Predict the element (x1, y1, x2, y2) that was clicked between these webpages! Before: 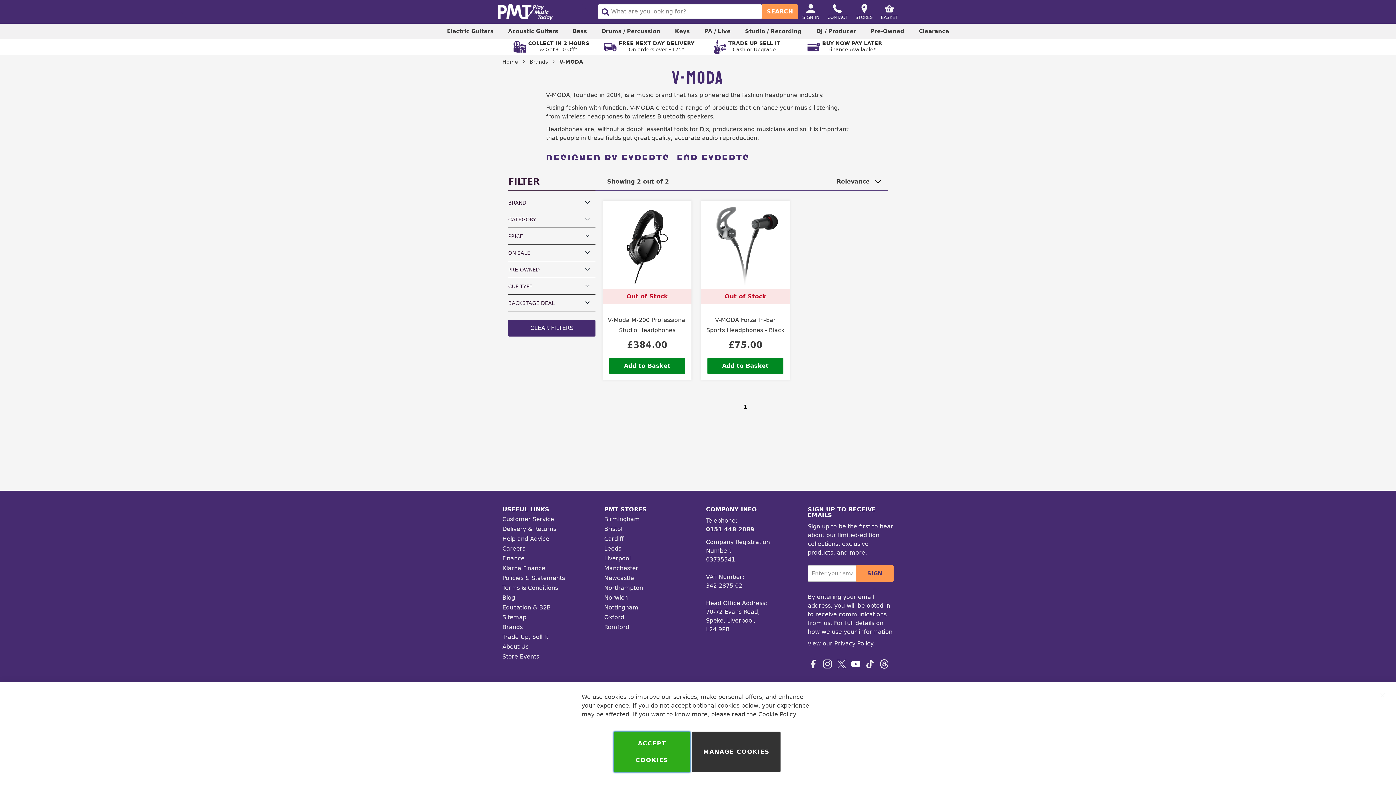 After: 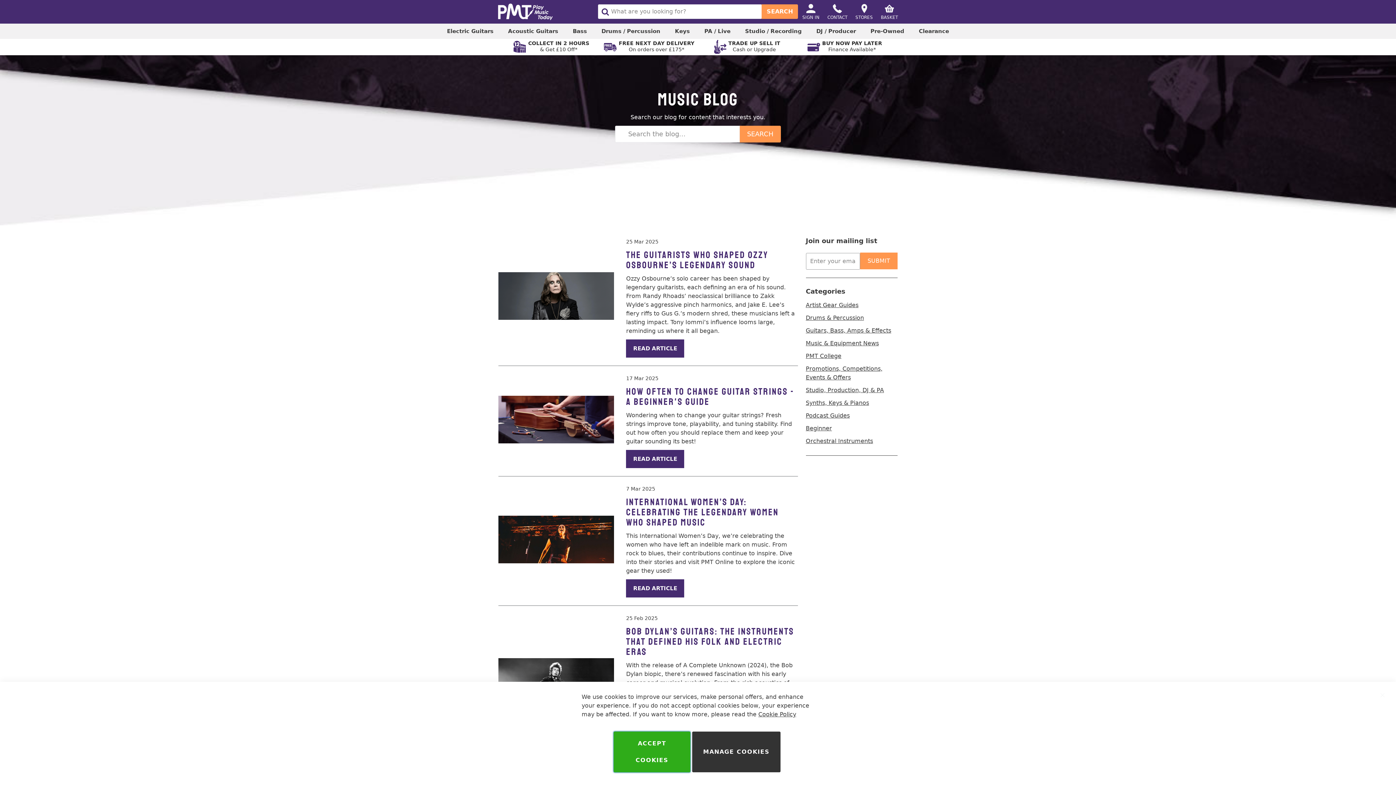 Action: bbox: (502, 595, 588, 600) label: Blog